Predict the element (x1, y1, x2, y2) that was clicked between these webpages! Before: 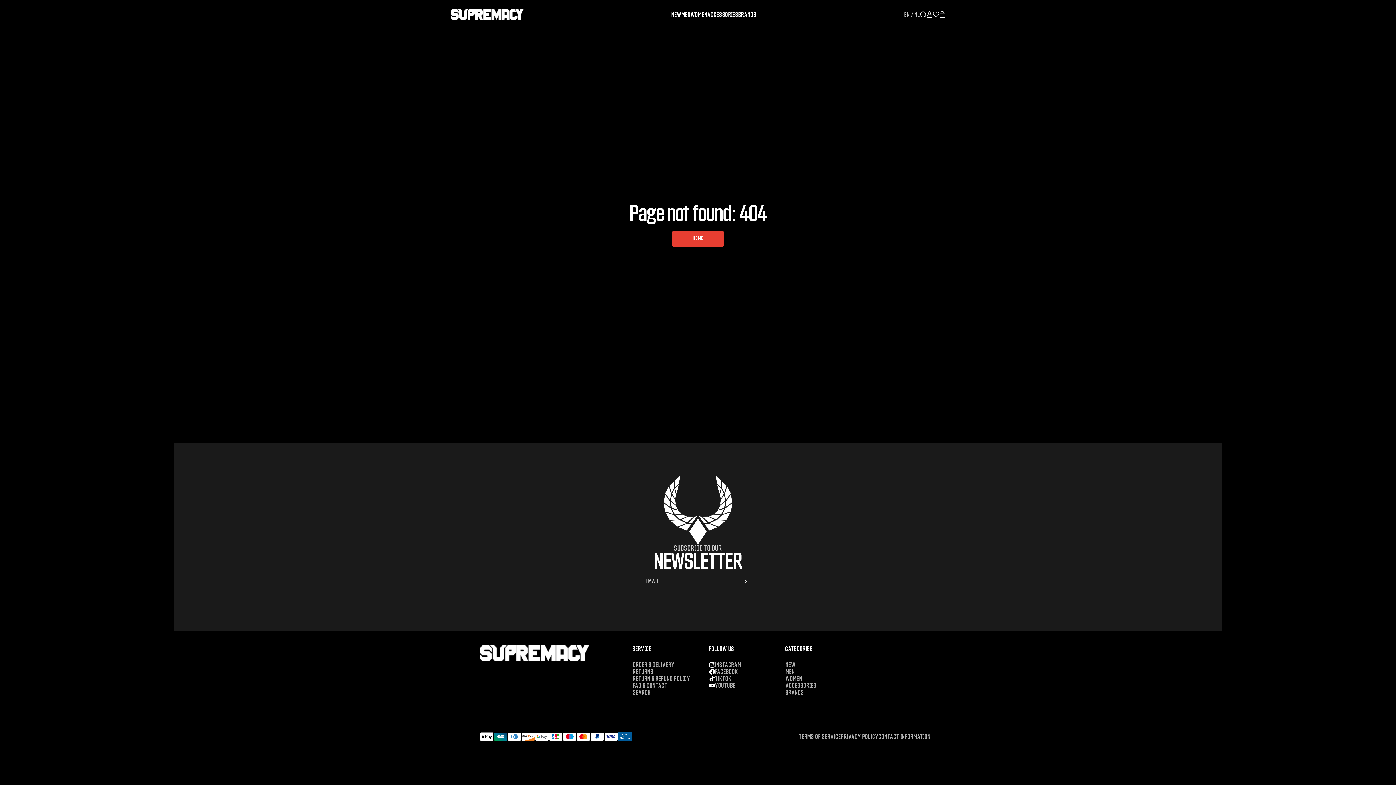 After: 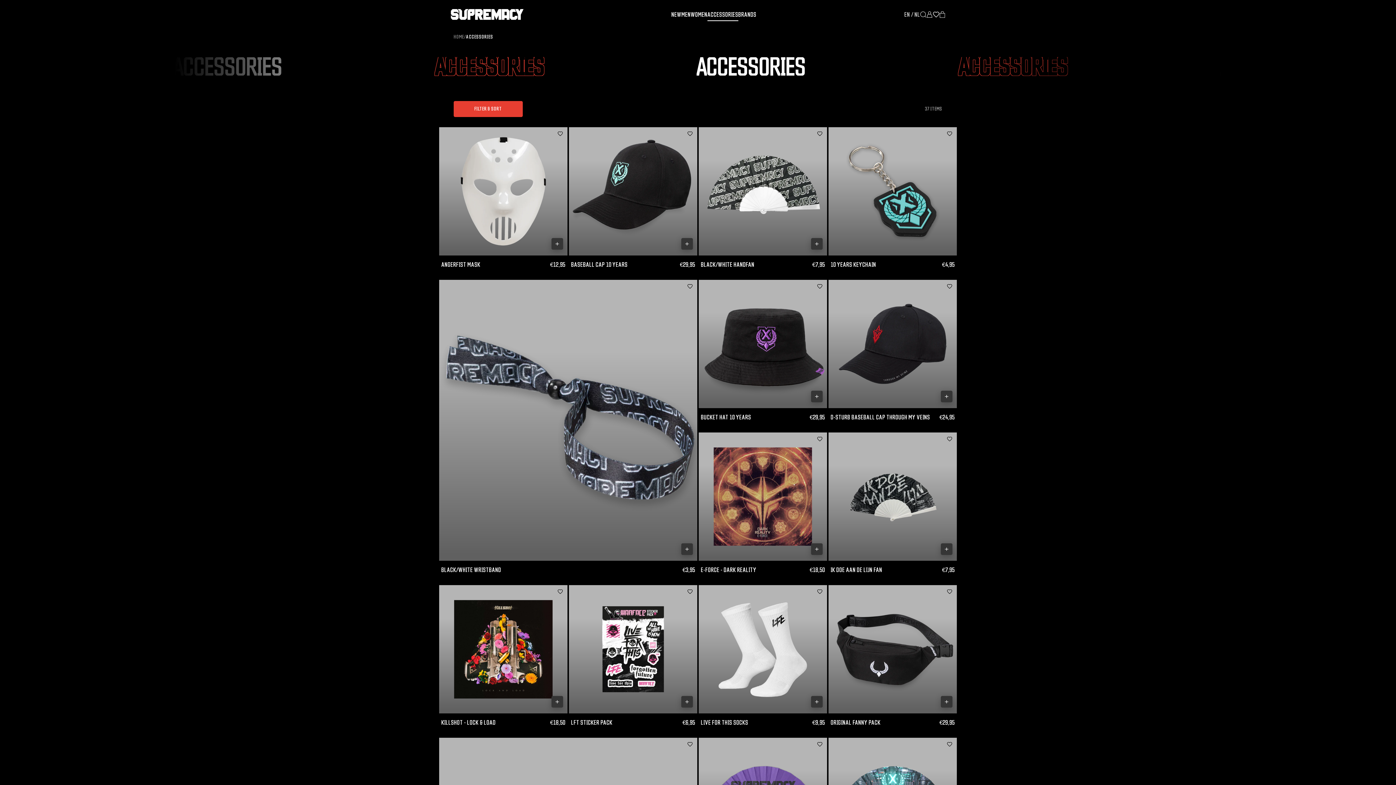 Action: bbox: (707, 11, 738, 18) label: ACCESSORIES